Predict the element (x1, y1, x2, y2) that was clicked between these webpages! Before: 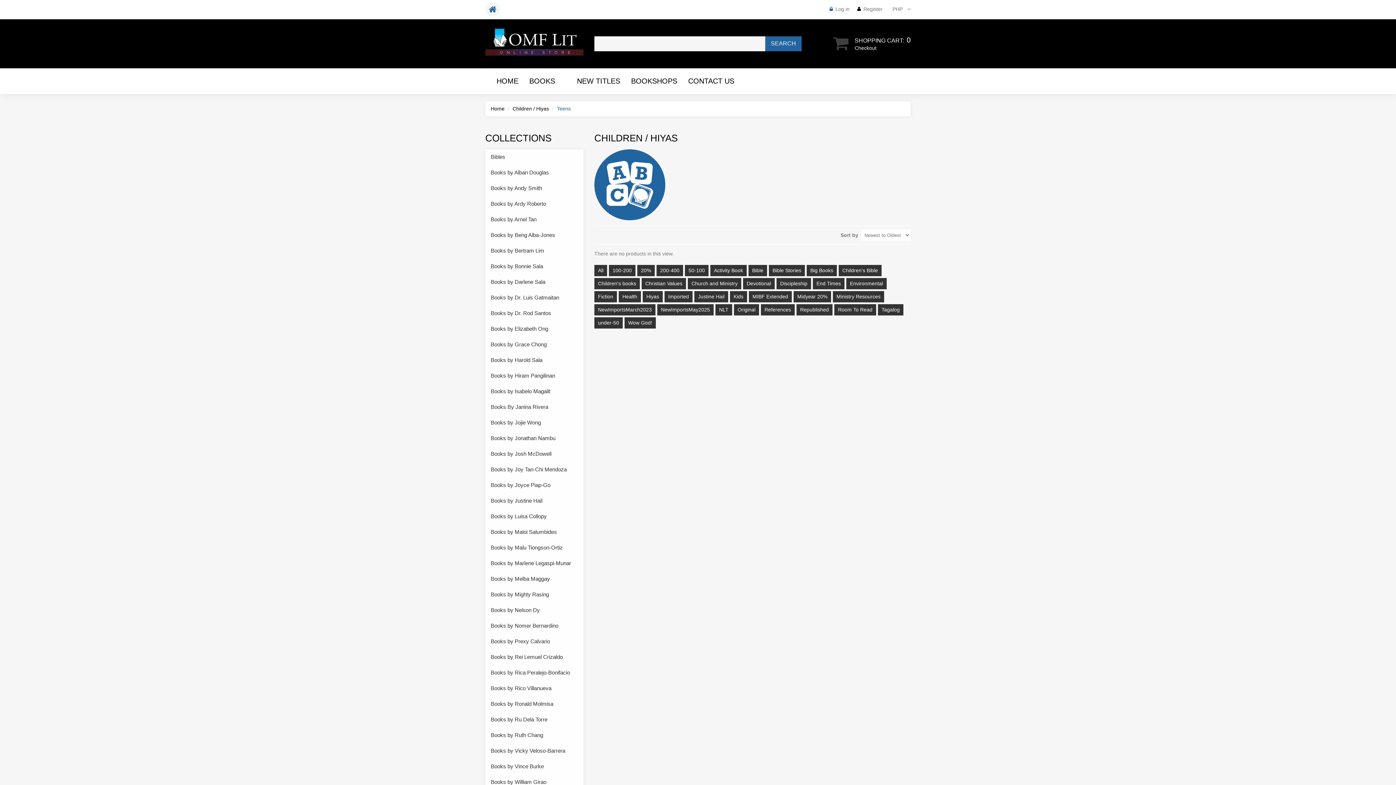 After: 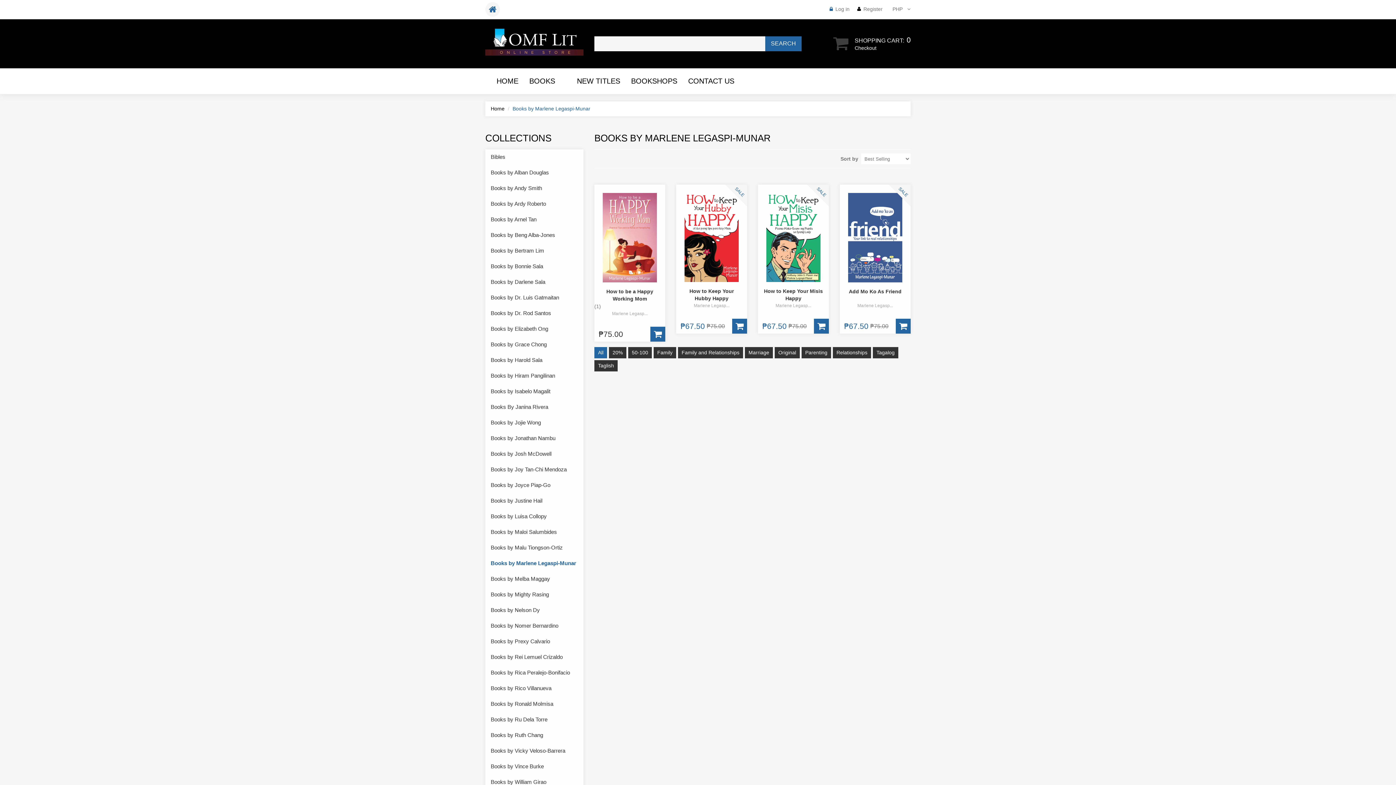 Action: label: Books by Marlene Legaspi-Munar bbox: (485, 556, 583, 571)